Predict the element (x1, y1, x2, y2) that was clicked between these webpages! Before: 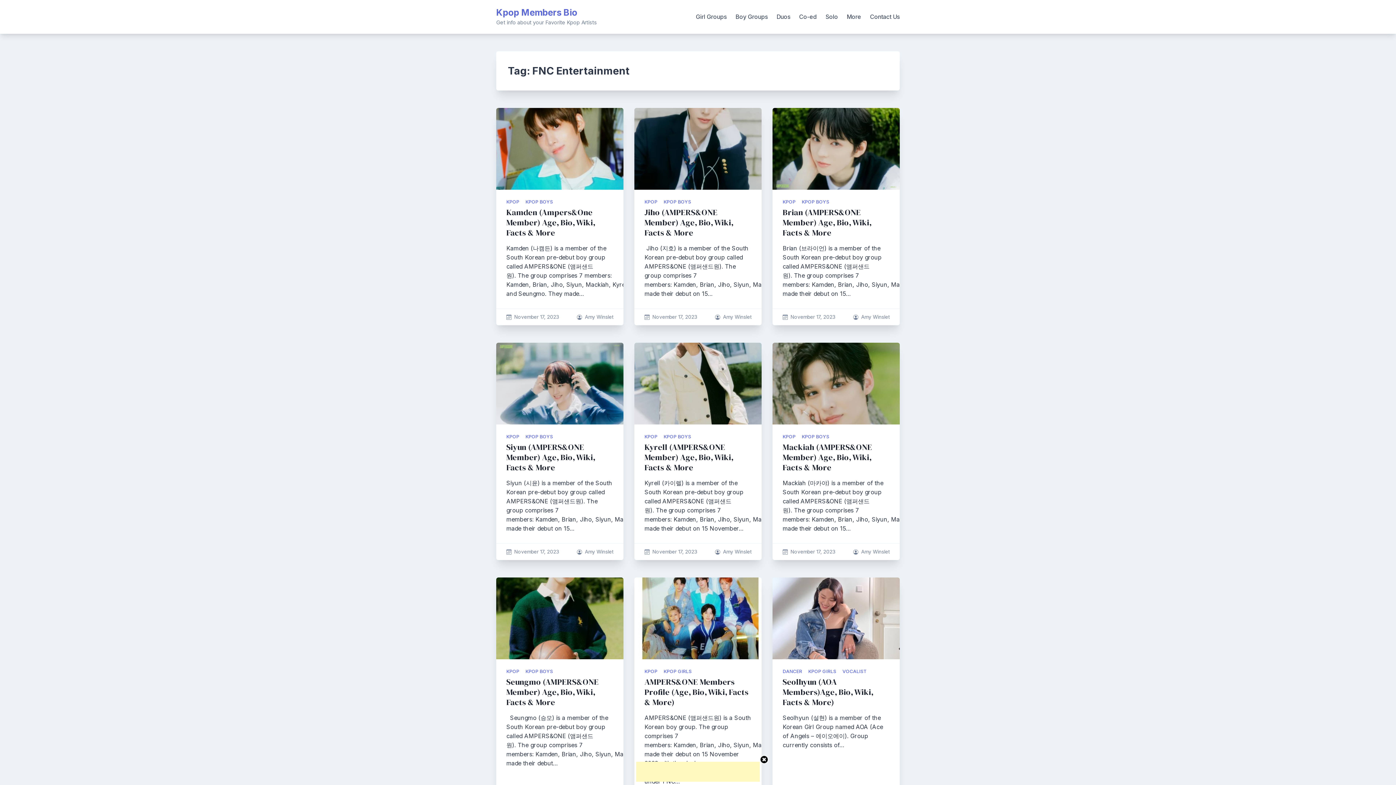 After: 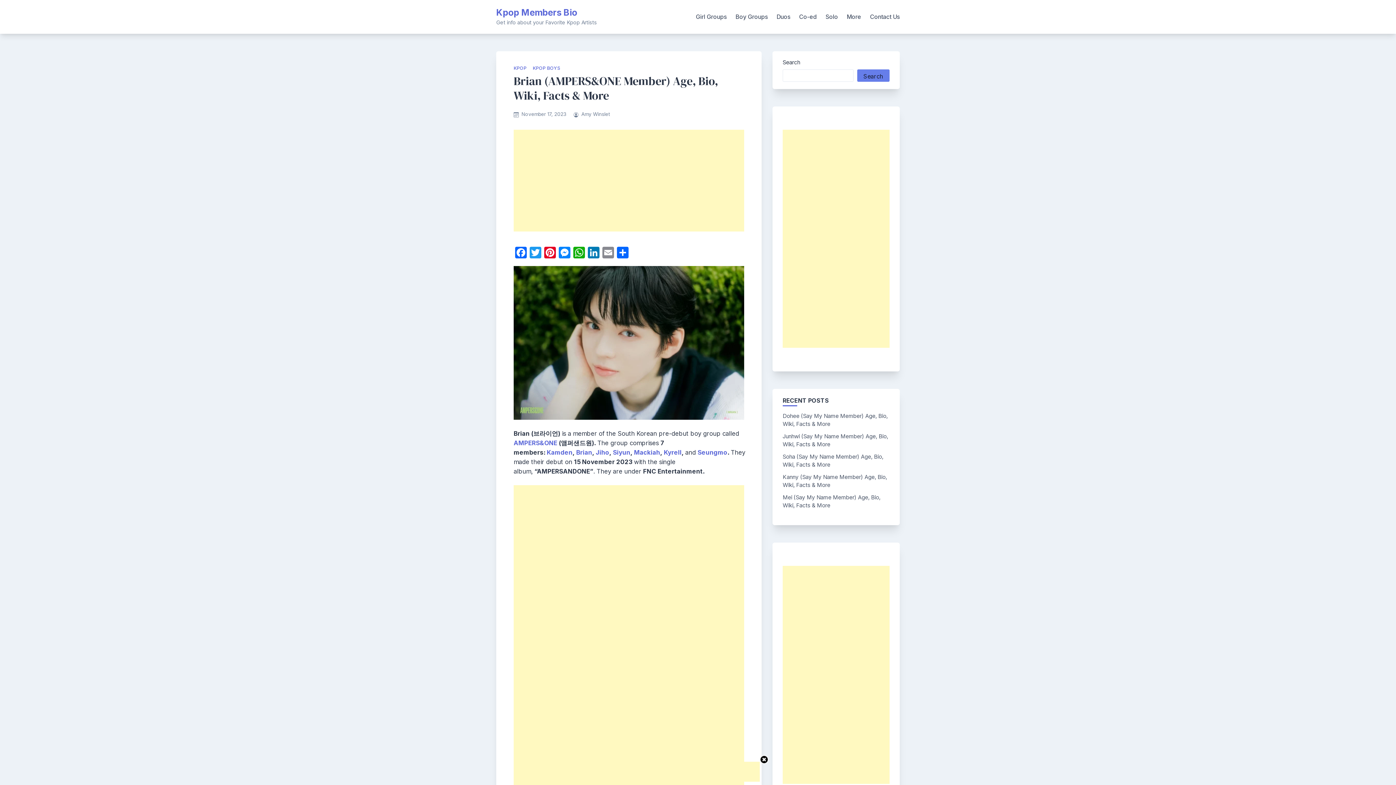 Action: bbox: (782, 206, 871, 238) label: Brian (AMPERS&ONE Member) Age, Bio, Wiki, Facts & More